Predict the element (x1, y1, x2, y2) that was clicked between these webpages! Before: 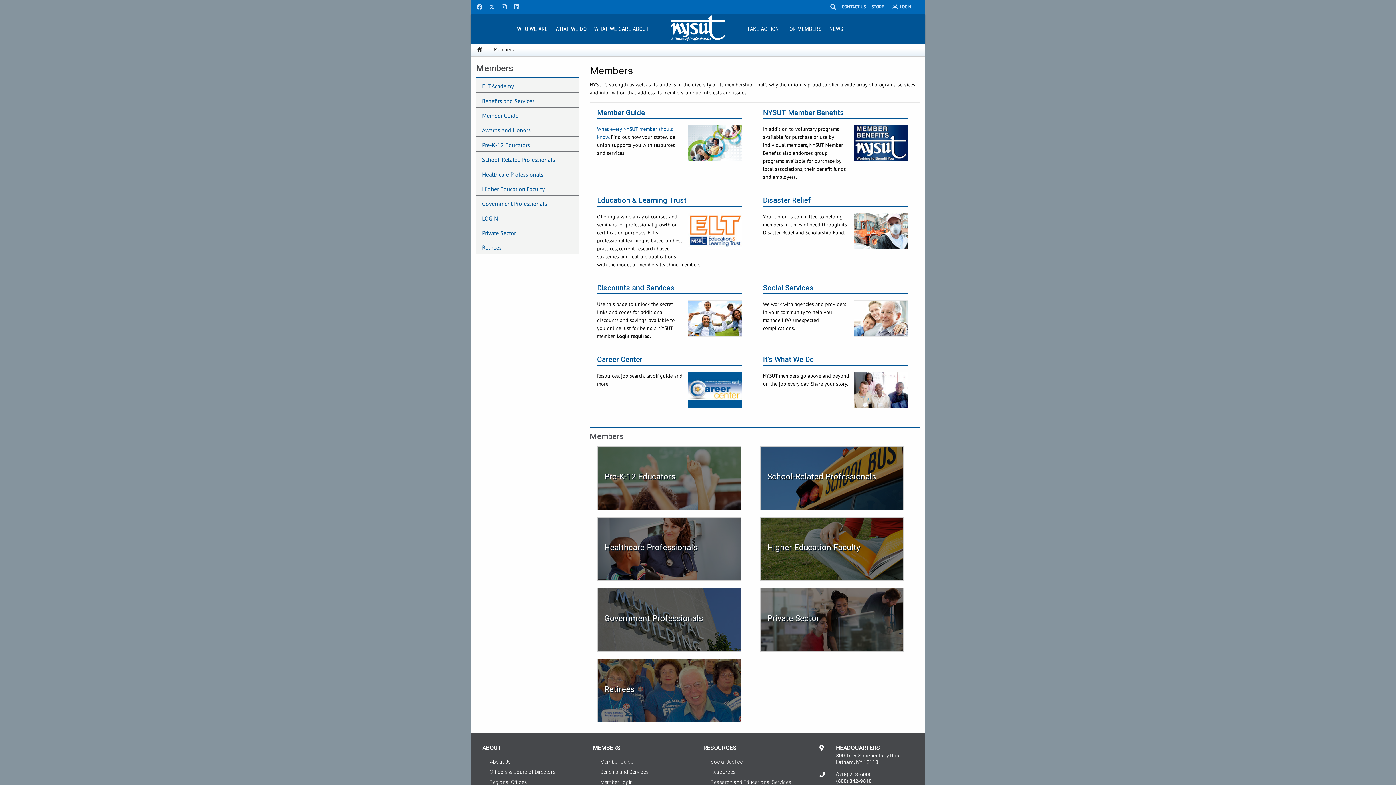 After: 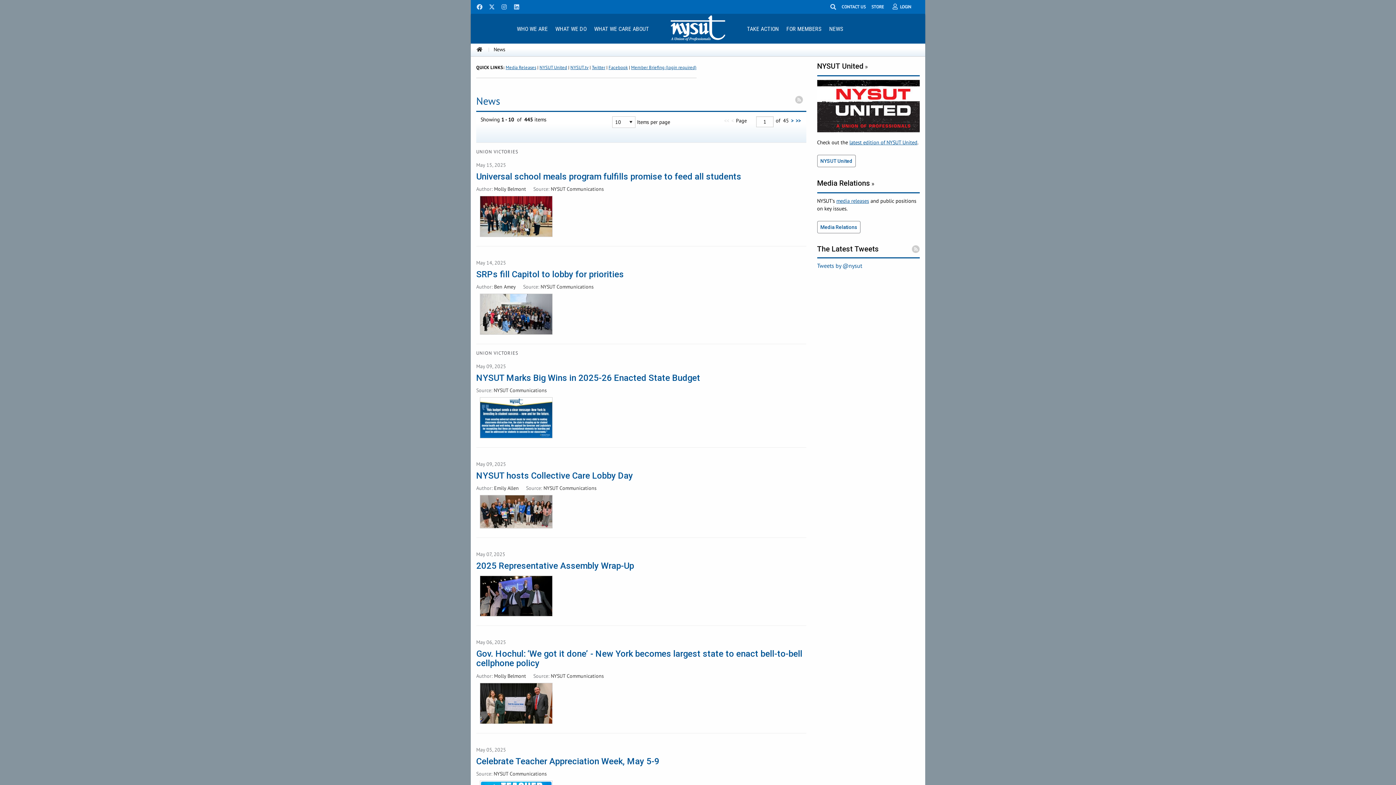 Action: bbox: (825, 21, 847, 35) label: NEWS